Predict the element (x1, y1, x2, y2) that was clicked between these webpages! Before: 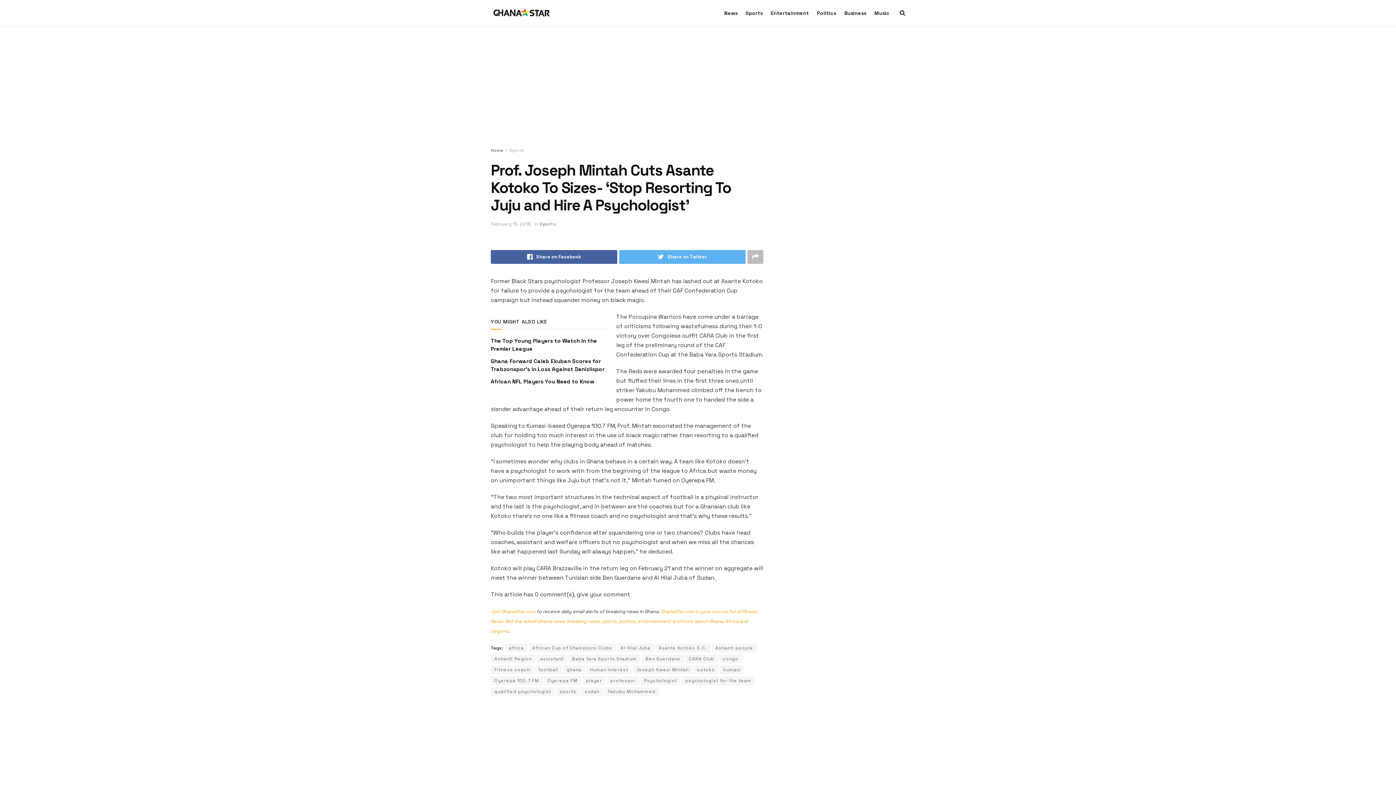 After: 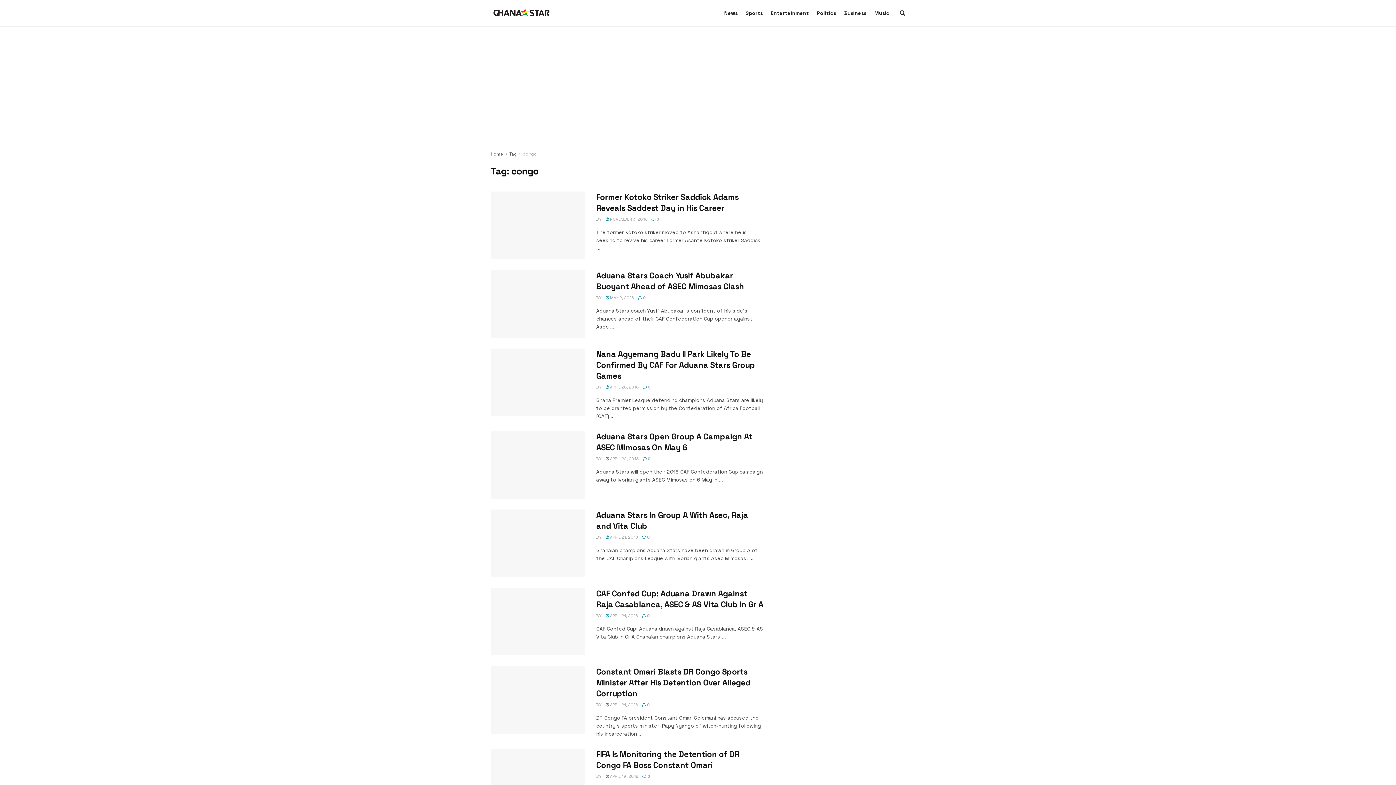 Action: label: congo bbox: (719, 654, 742, 663)